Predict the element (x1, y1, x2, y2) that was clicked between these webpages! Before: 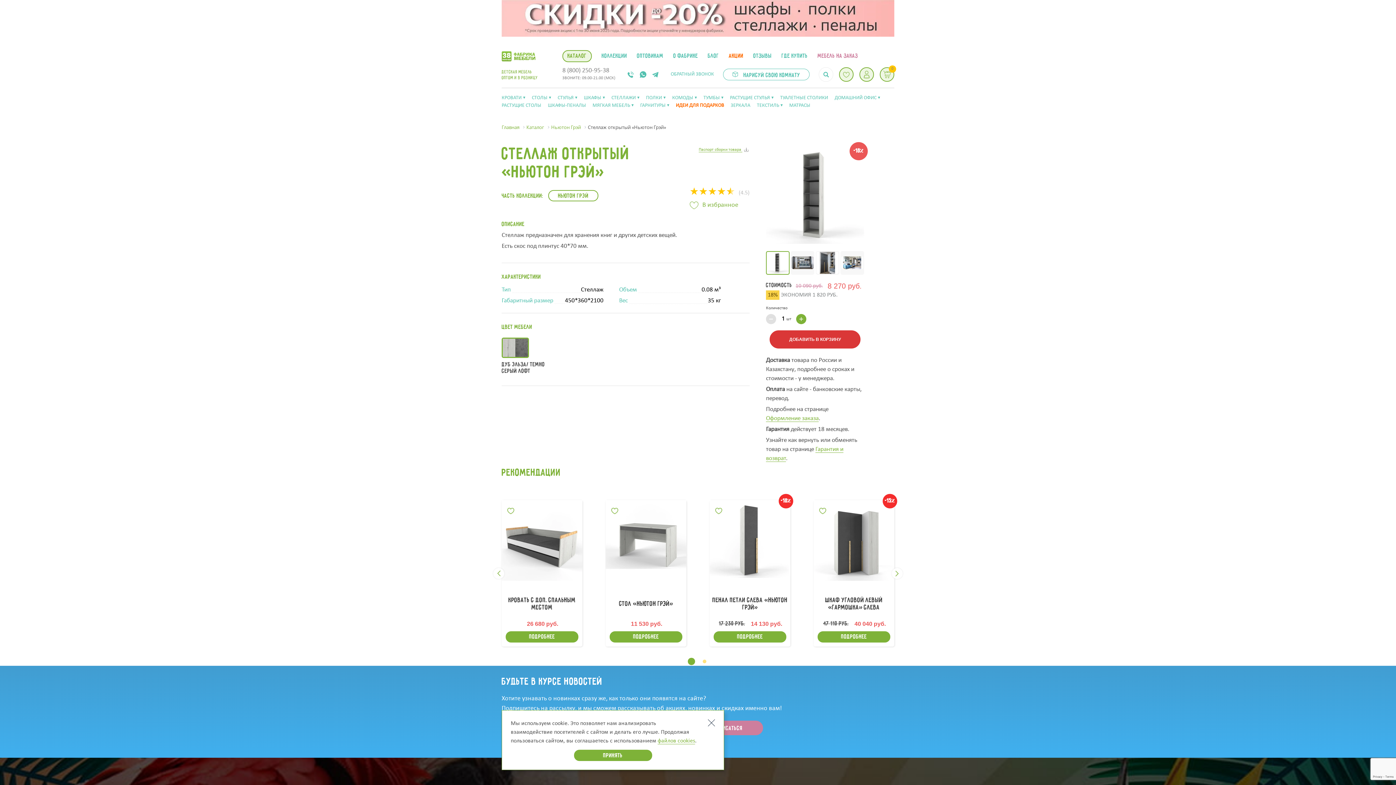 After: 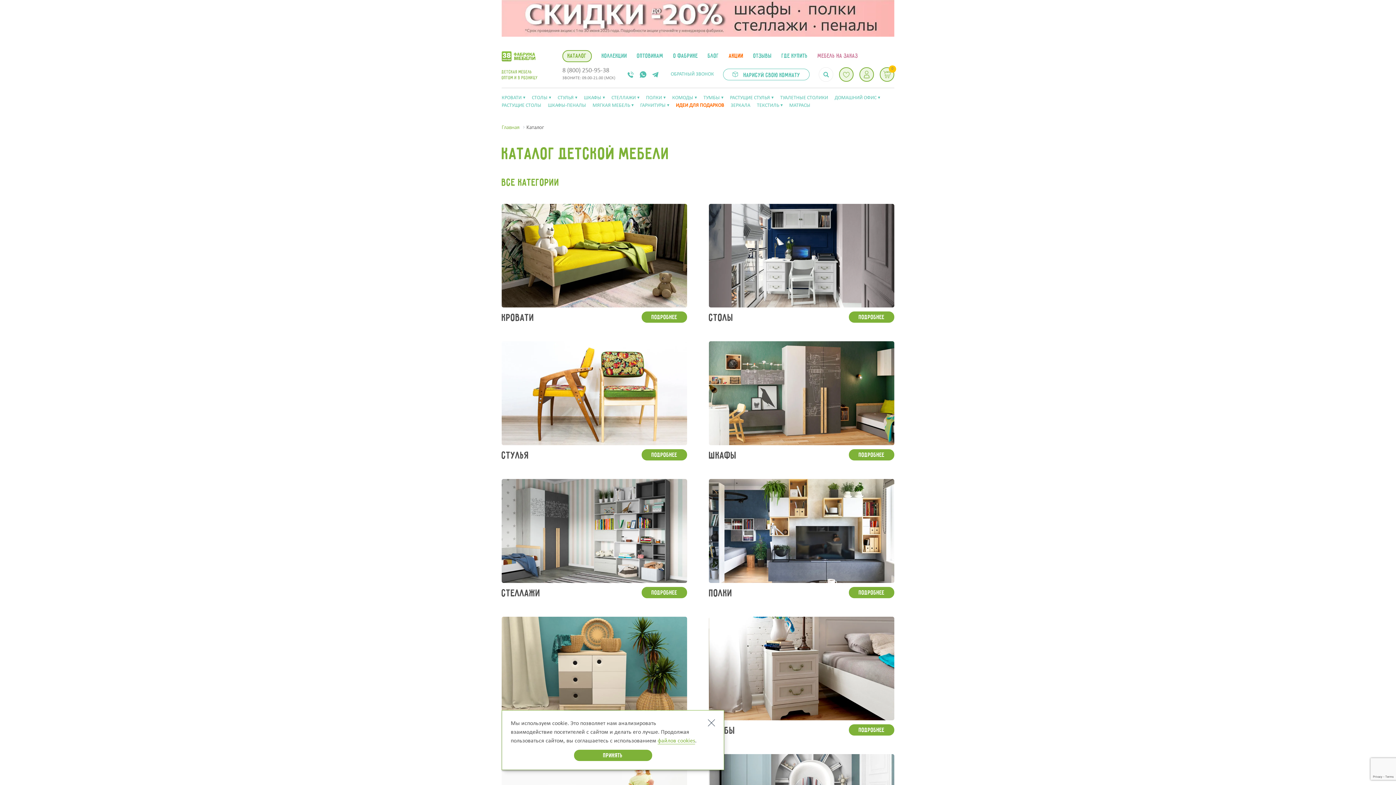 Action: bbox: (526, 123, 544, 131) label: Каталог